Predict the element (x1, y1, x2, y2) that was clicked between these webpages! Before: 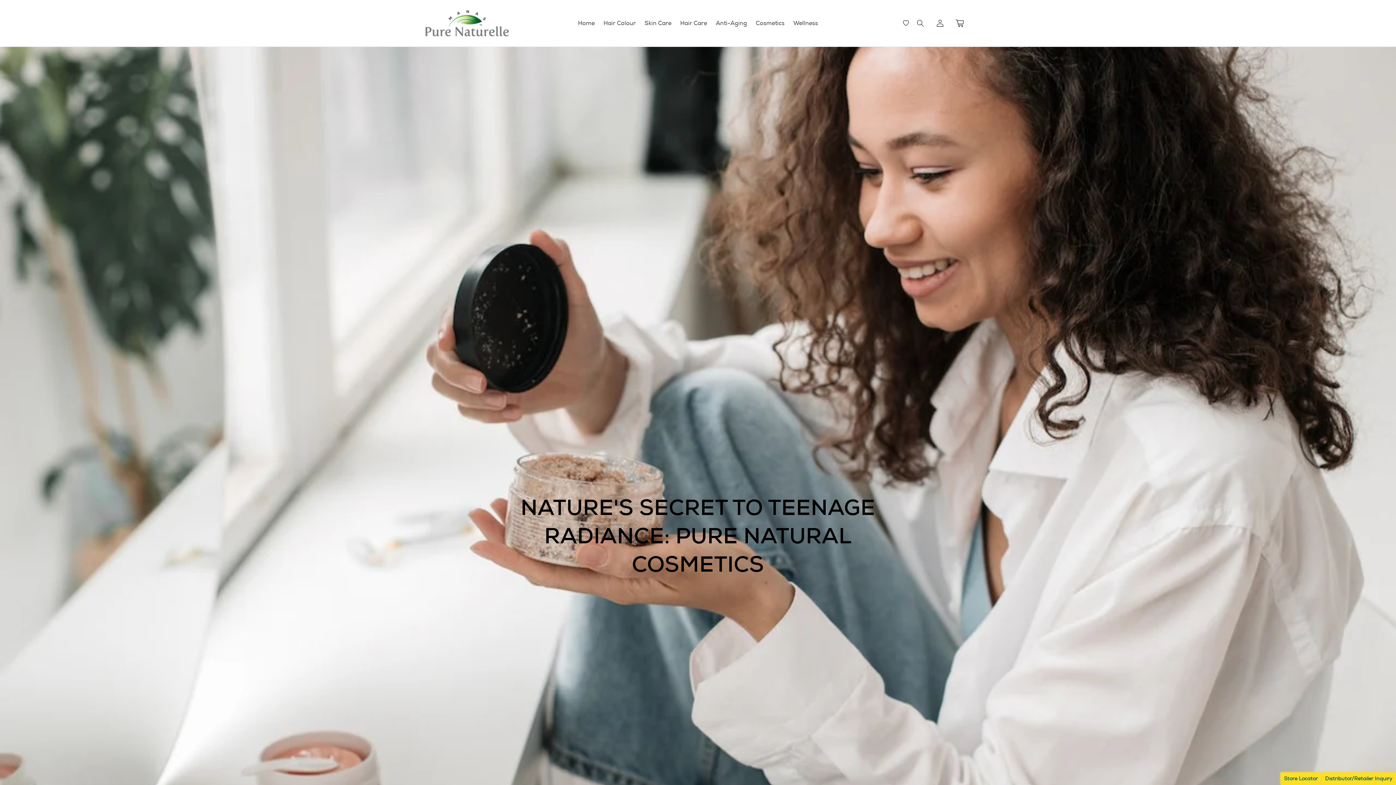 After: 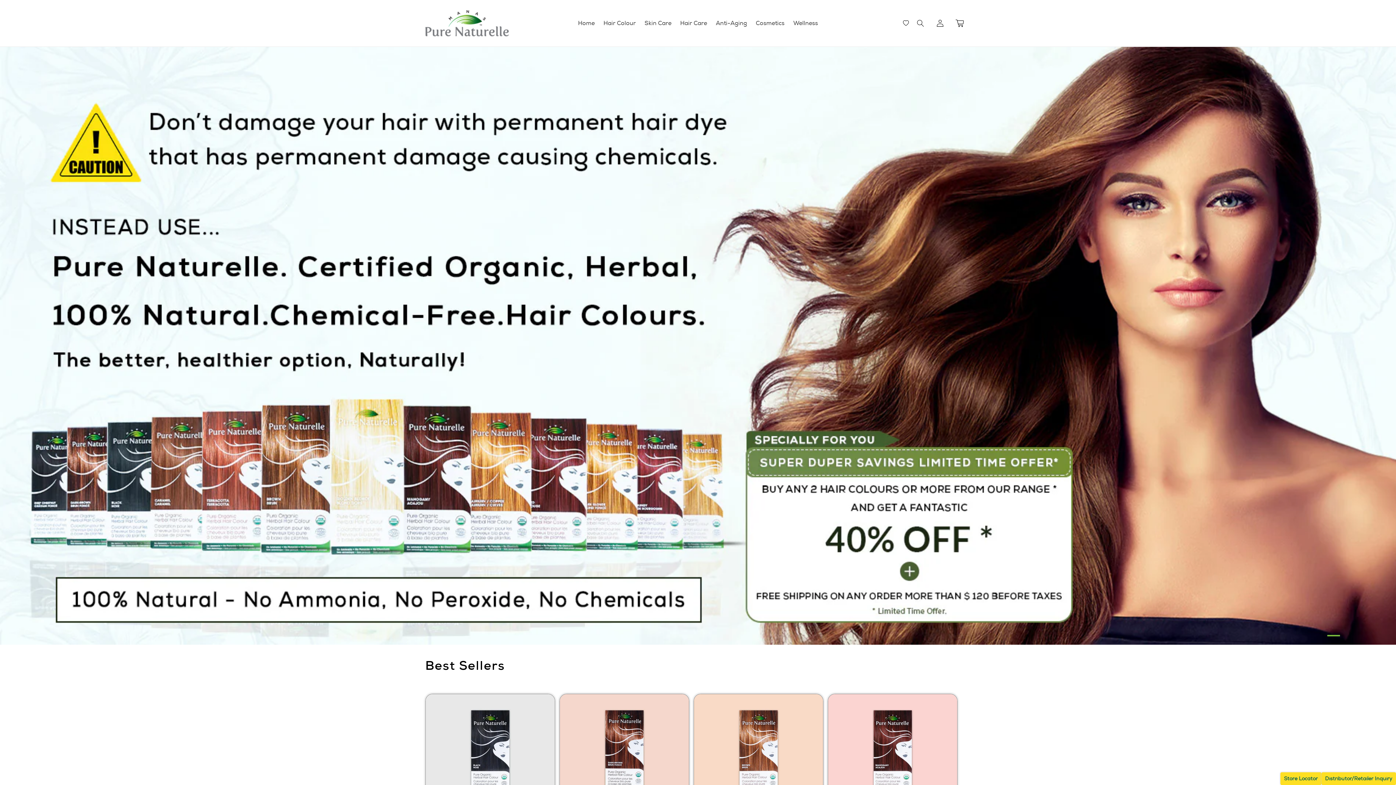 Action: label: Distributor/Retailer Inquiry bbox: (1321, 772, 1396, 785)